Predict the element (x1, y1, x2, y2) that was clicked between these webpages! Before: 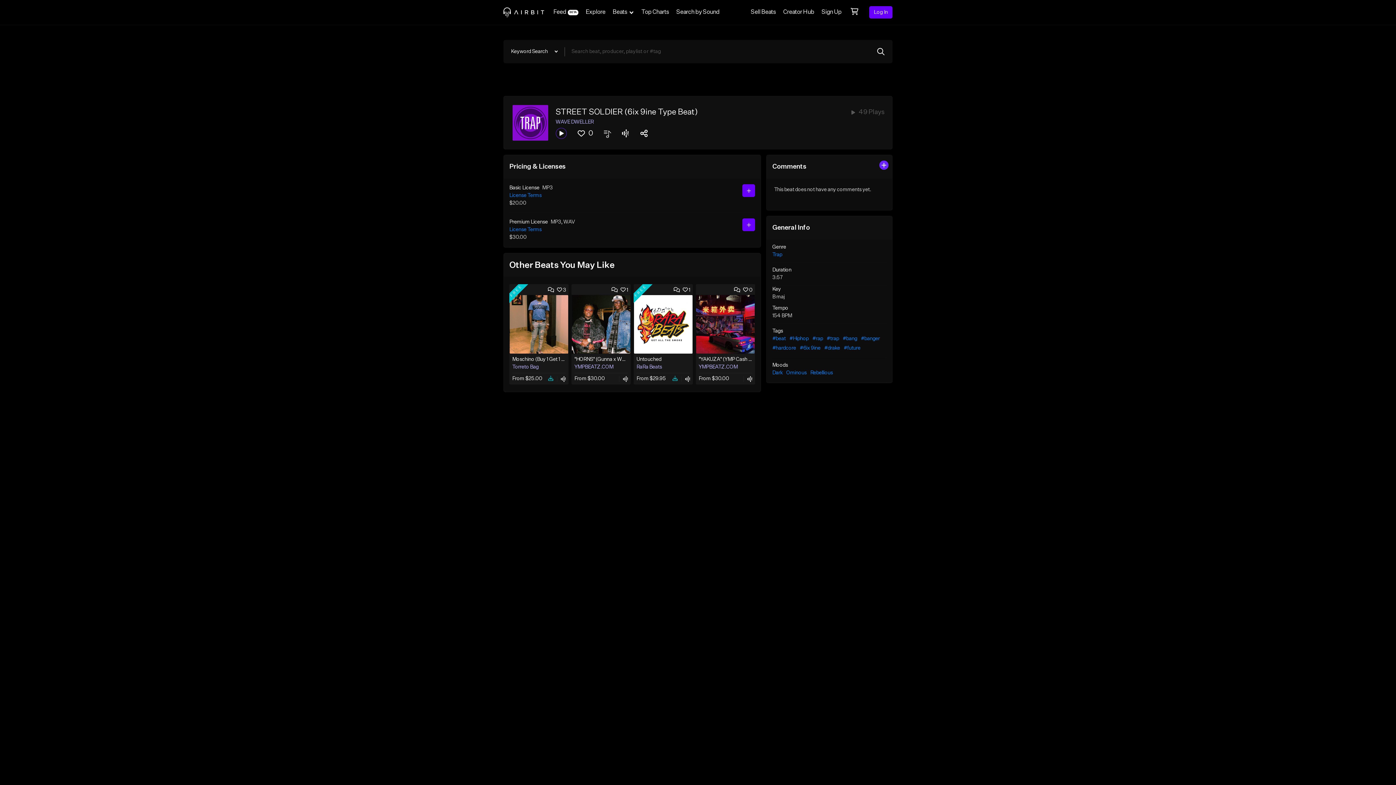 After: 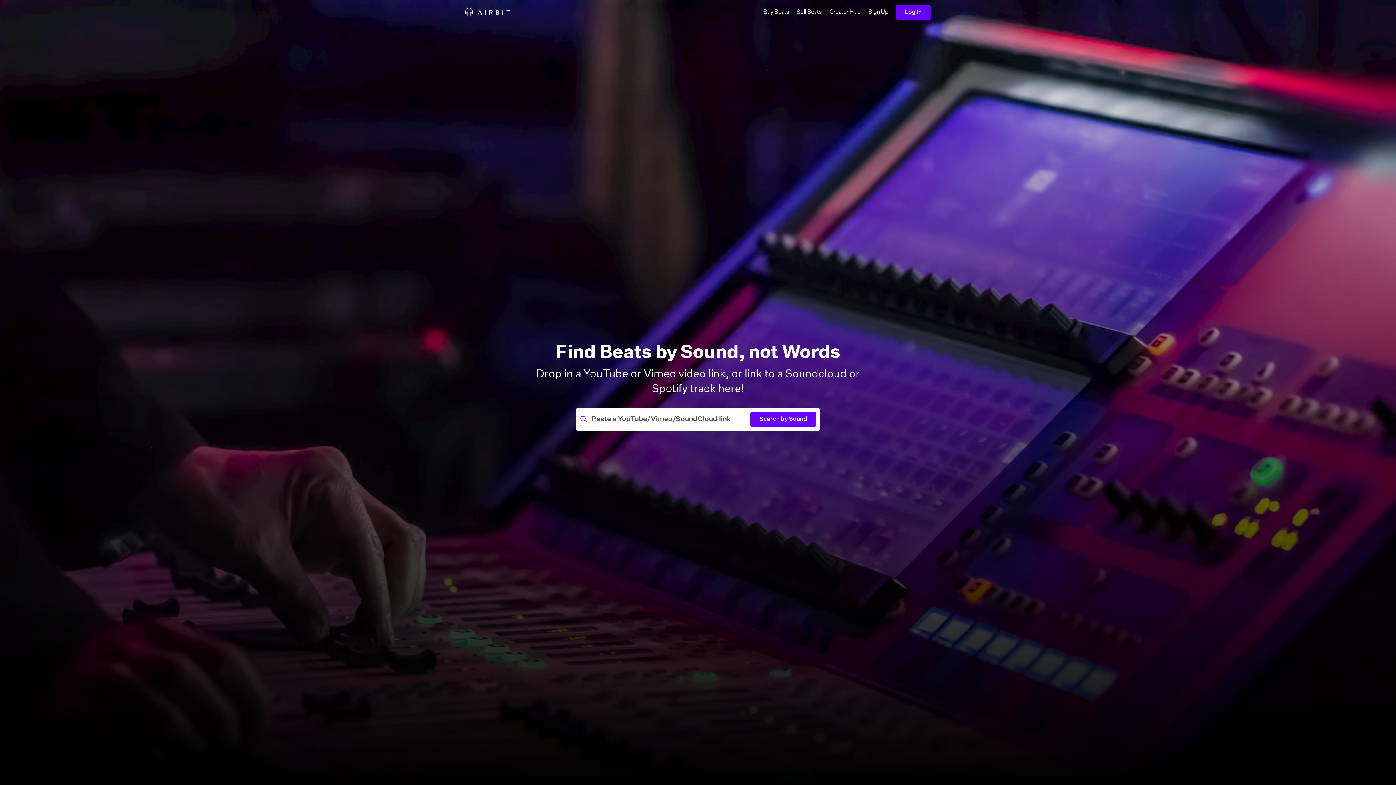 Action: label: Search by Sound bbox: (672, 0, 723, 24)